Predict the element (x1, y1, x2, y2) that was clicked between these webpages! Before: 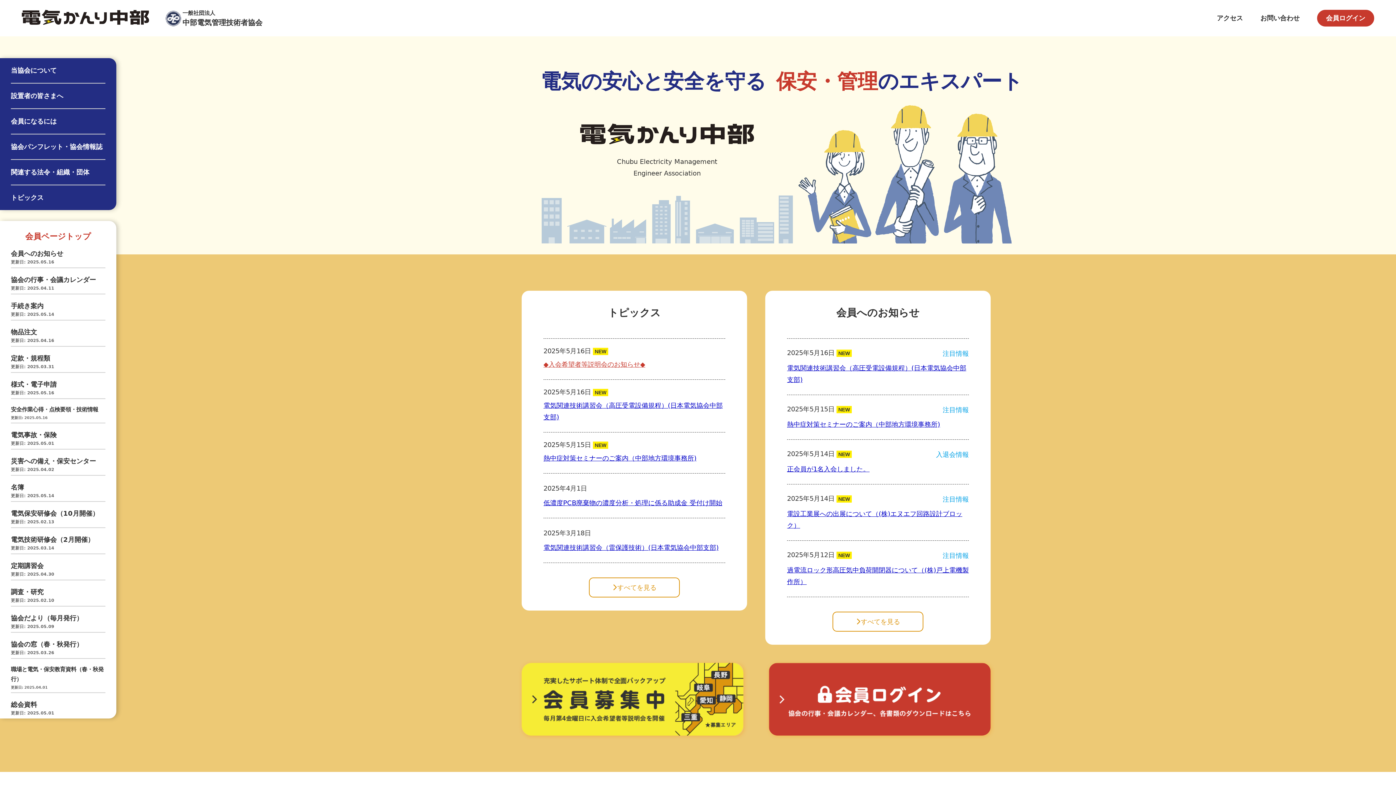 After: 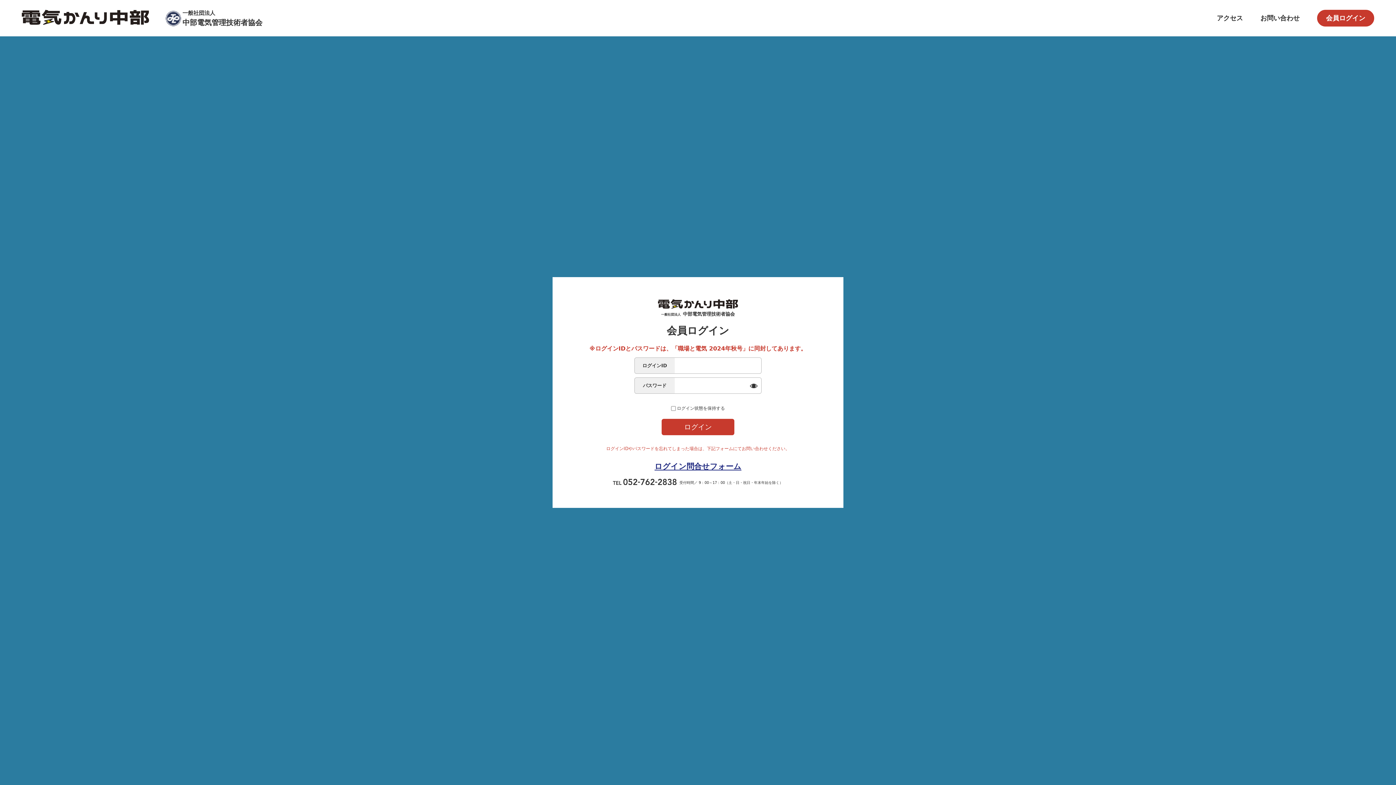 Action: bbox: (769, 663, 990, 736)